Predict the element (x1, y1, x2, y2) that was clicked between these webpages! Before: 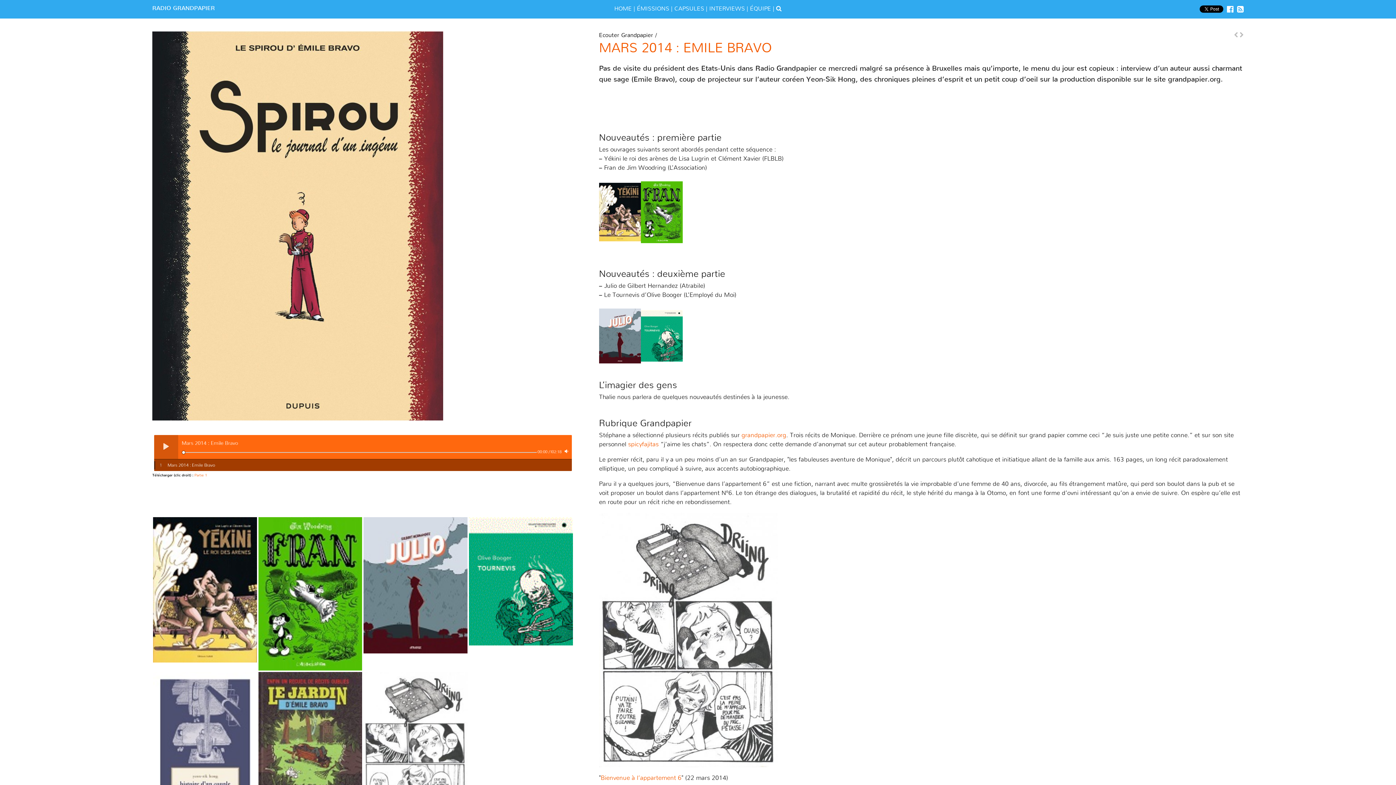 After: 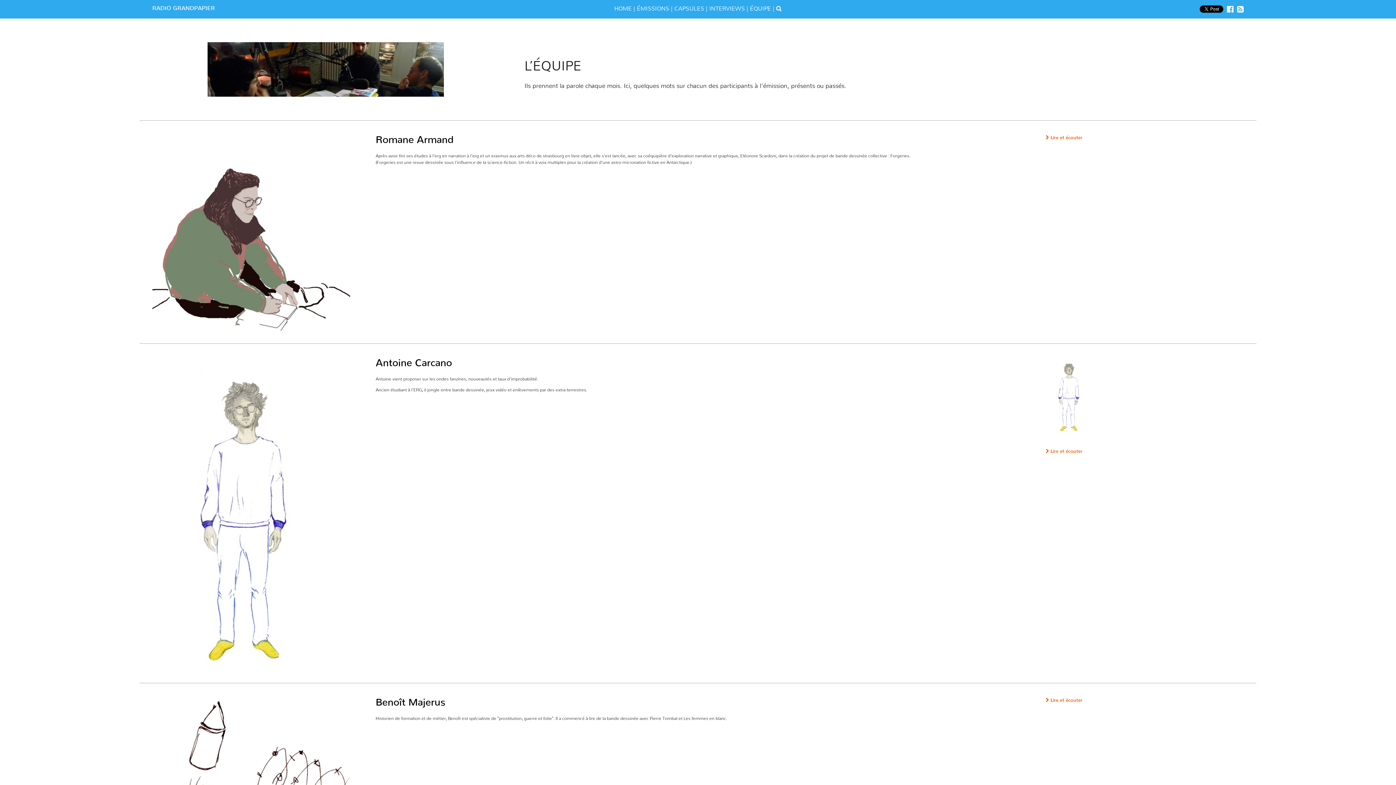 Action: label: ÉQUIPE bbox: (750, 5, 771, 11)